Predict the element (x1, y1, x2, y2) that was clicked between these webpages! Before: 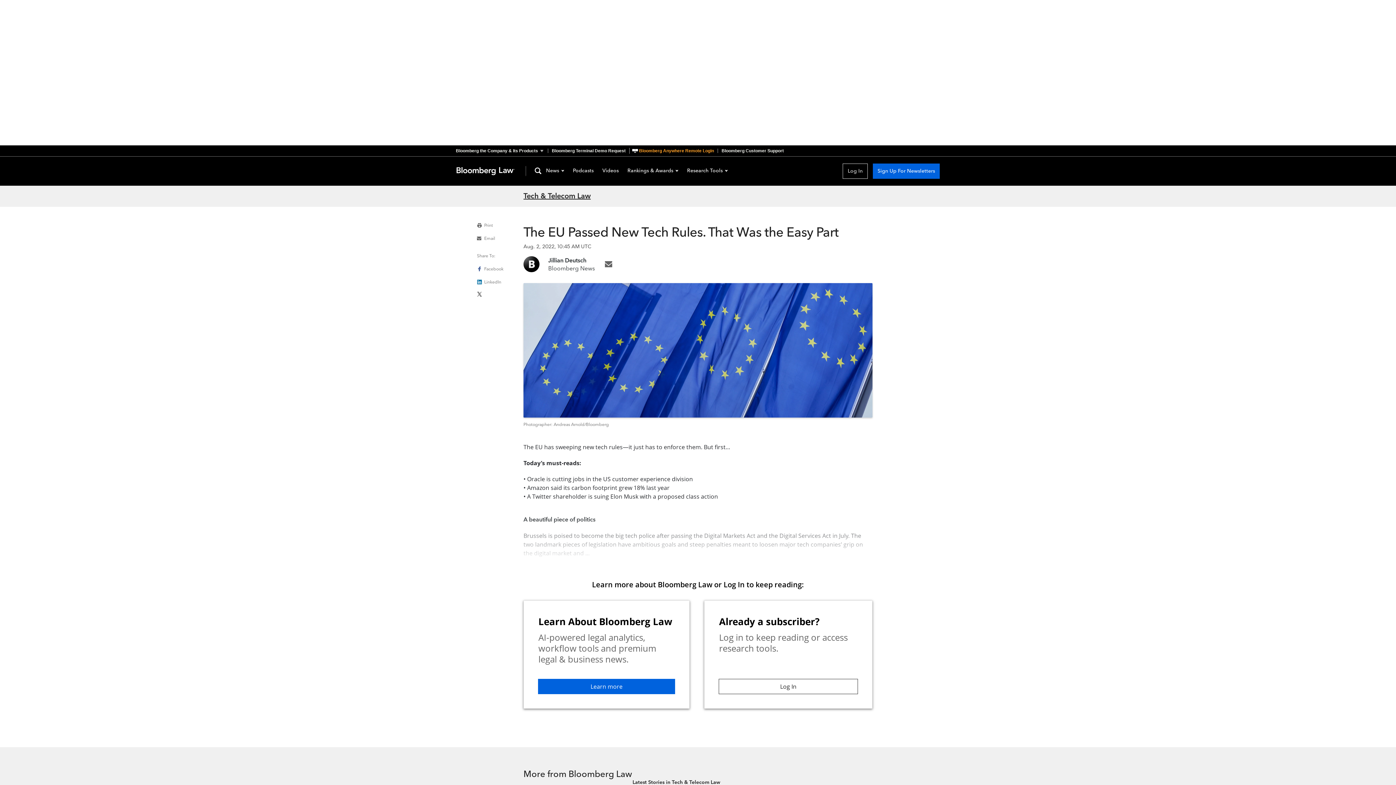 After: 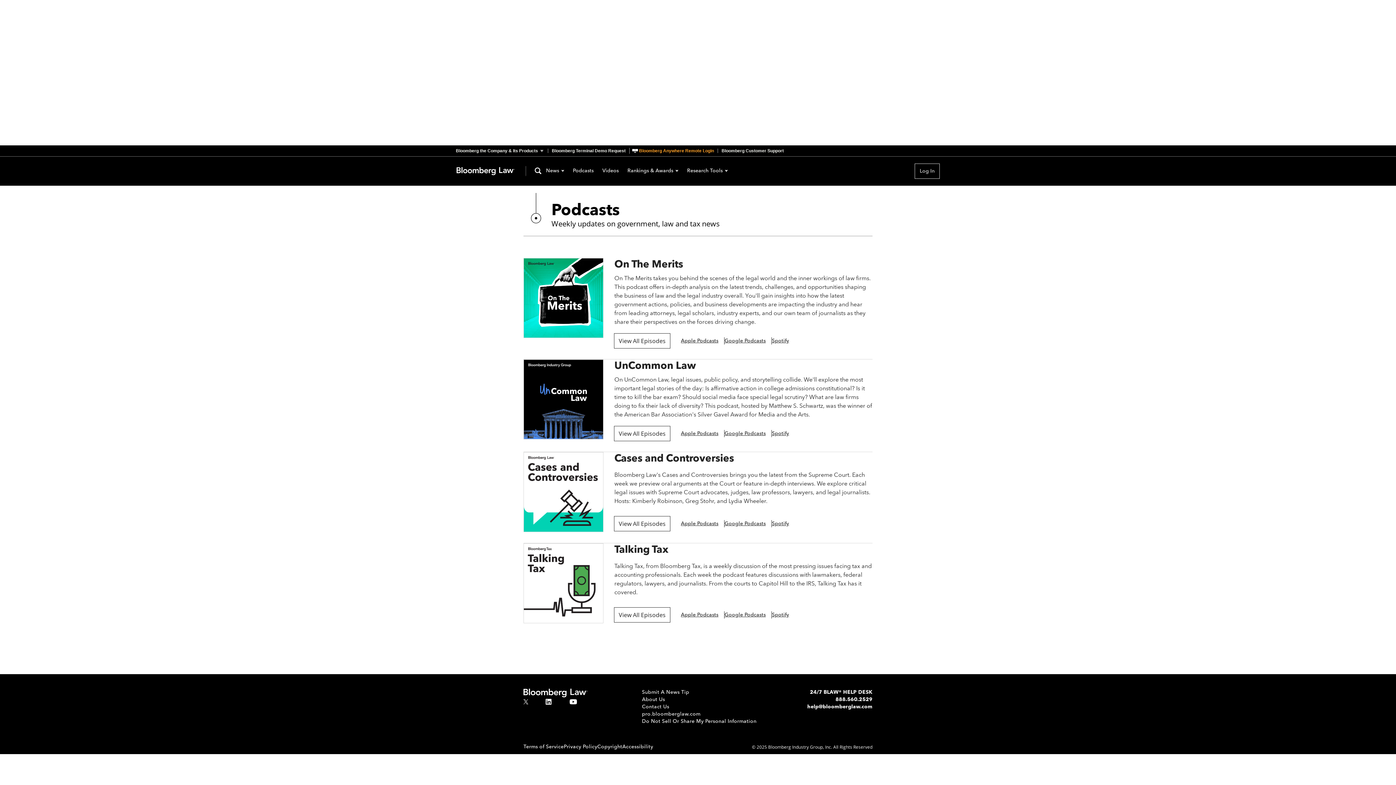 Action: bbox: (573, 168, 593, 174) label: Podcasts